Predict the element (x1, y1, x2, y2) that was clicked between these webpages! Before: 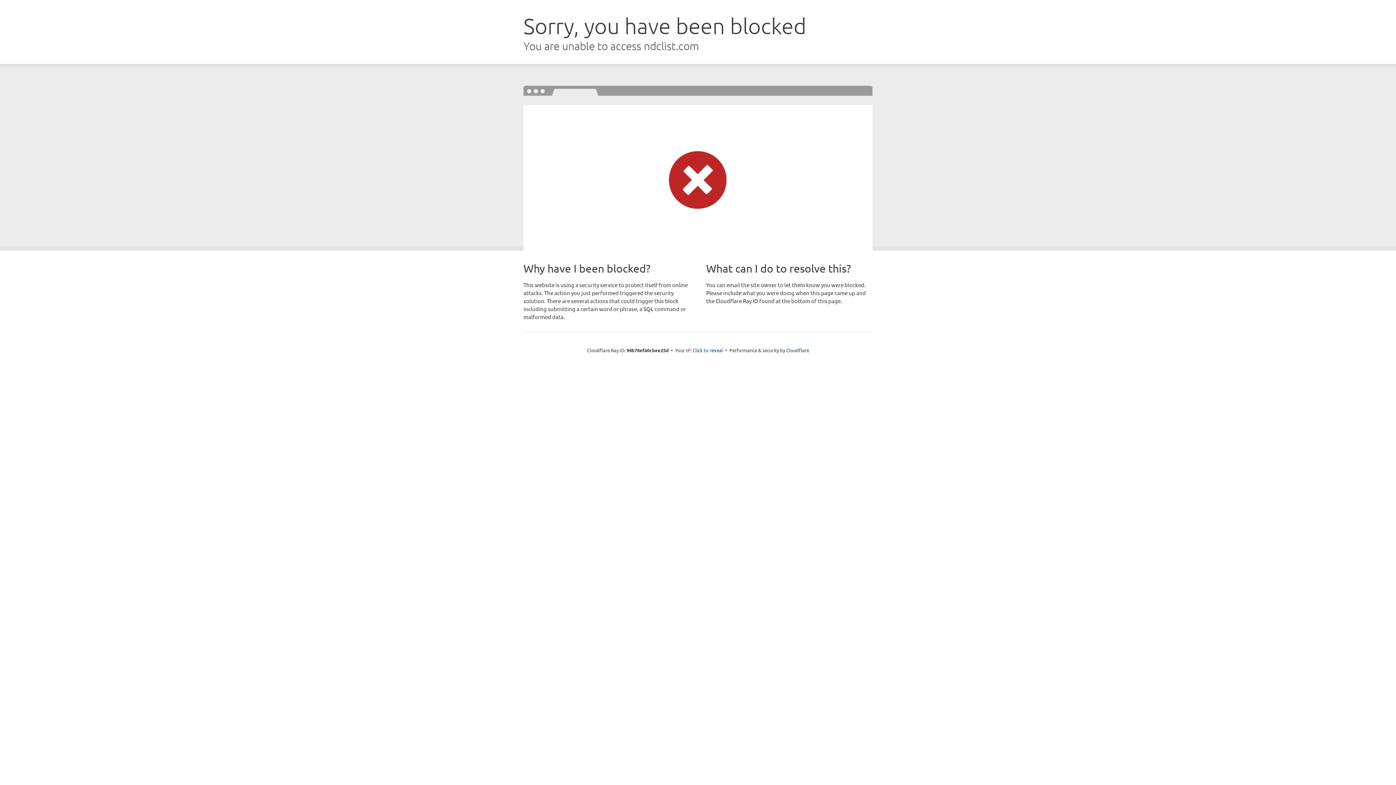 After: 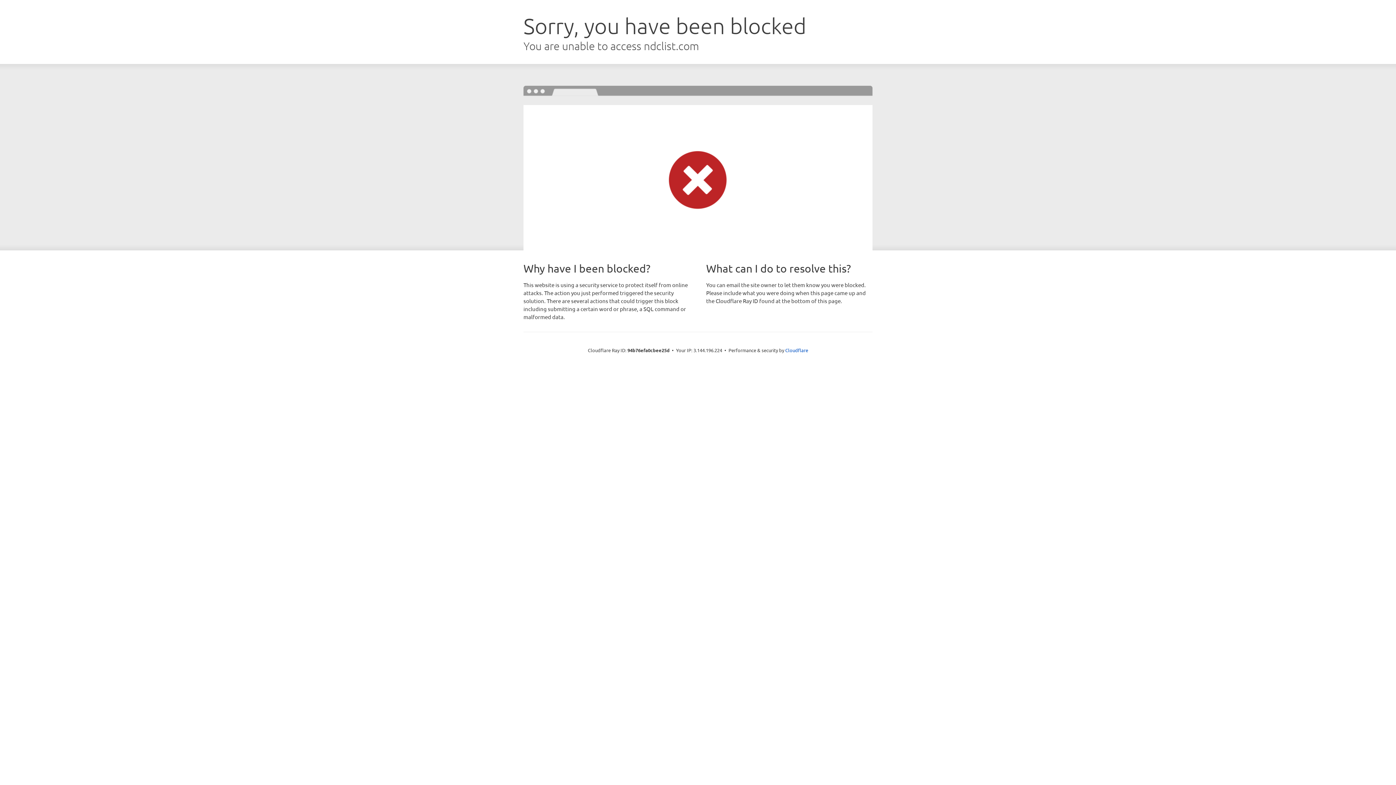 Action: bbox: (692, 346, 723, 353) label: Click to reveal